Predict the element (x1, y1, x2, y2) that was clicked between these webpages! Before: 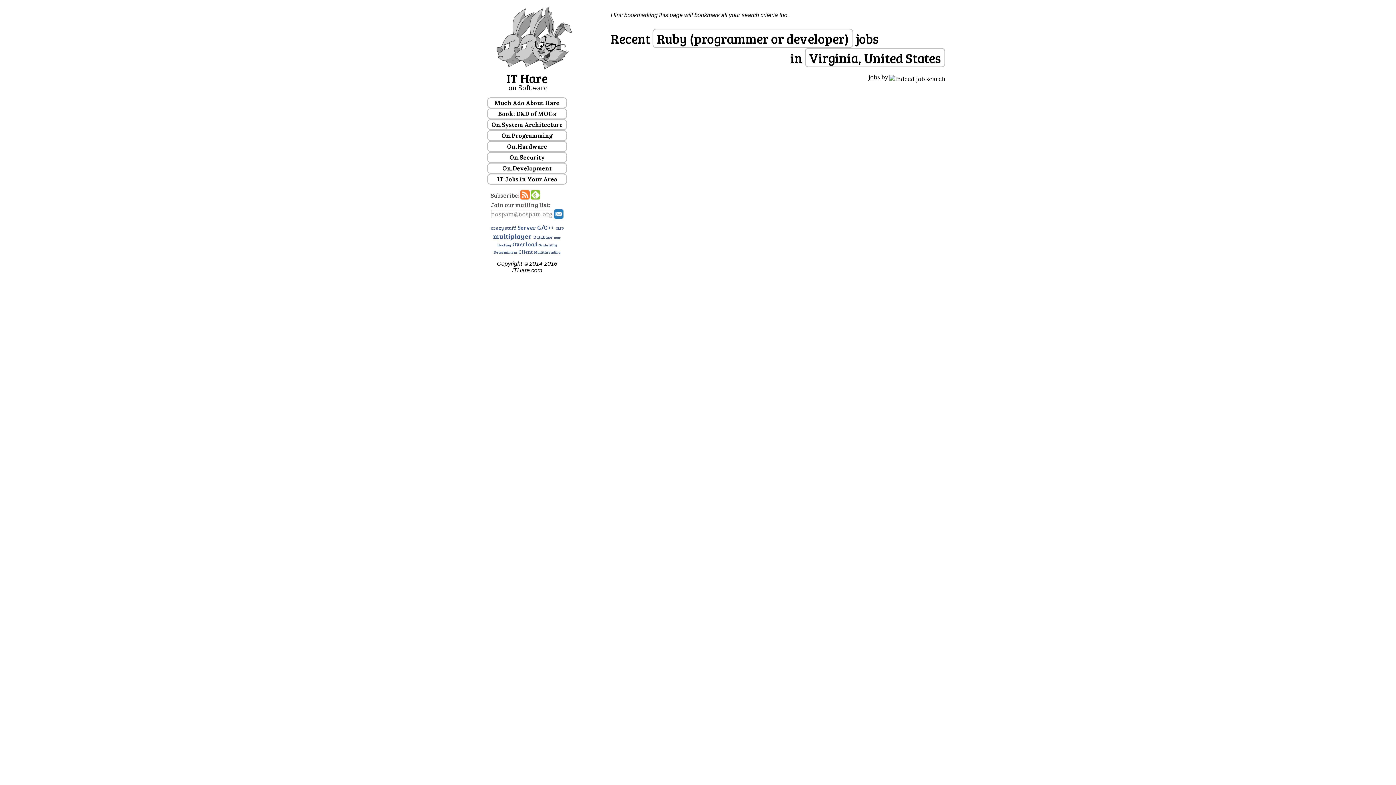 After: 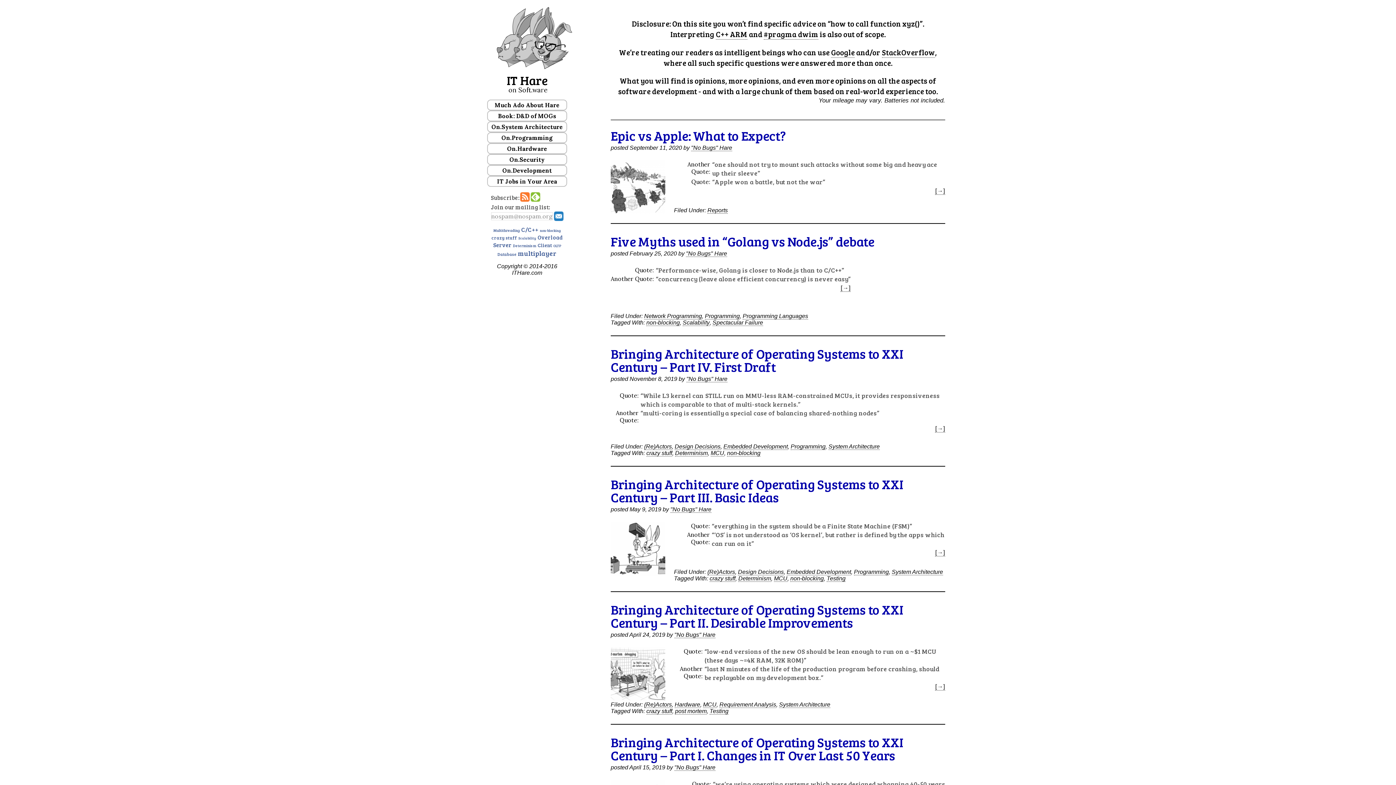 Action: bbox: (487, 63, 578, 70)